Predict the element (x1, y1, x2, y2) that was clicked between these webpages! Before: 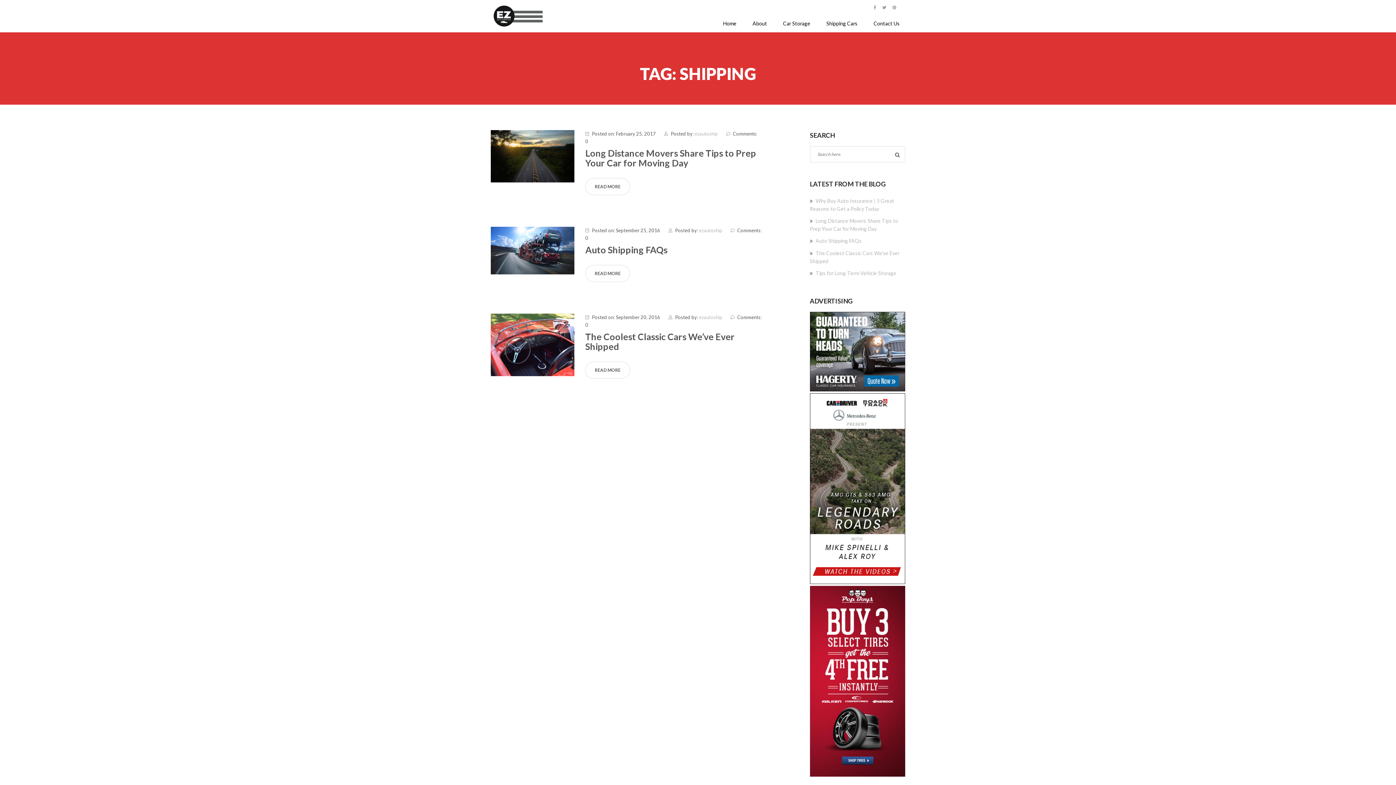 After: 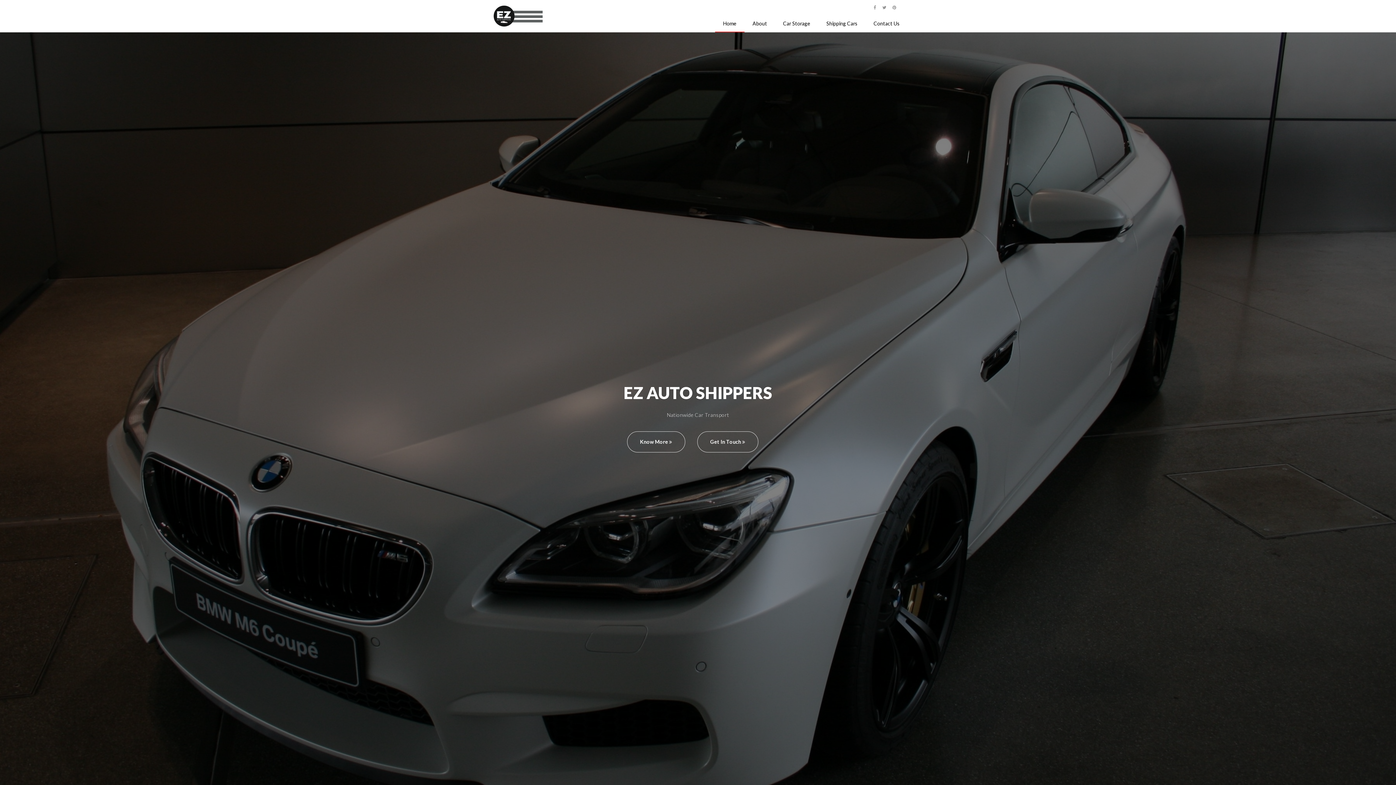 Action: bbox: (699, 227, 722, 233) label: ezautoship